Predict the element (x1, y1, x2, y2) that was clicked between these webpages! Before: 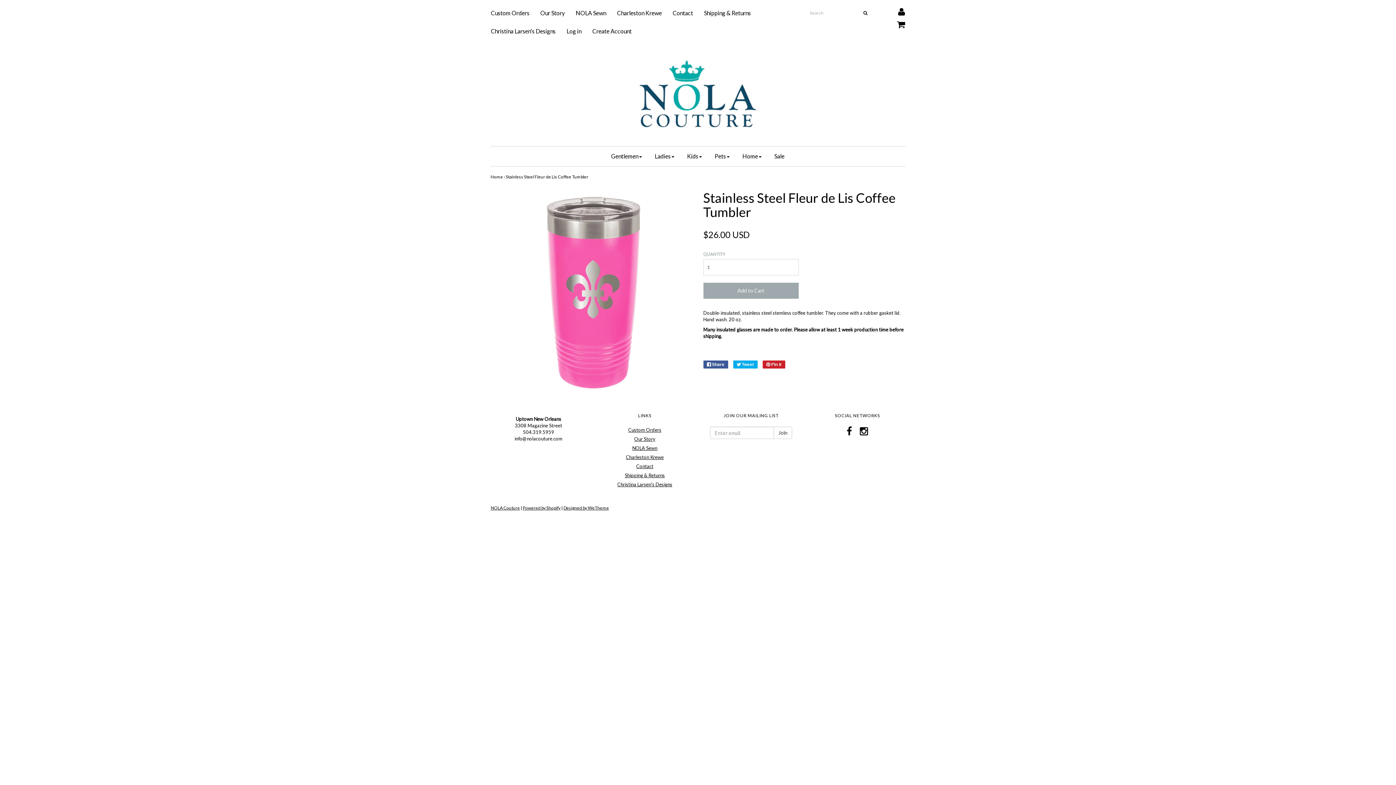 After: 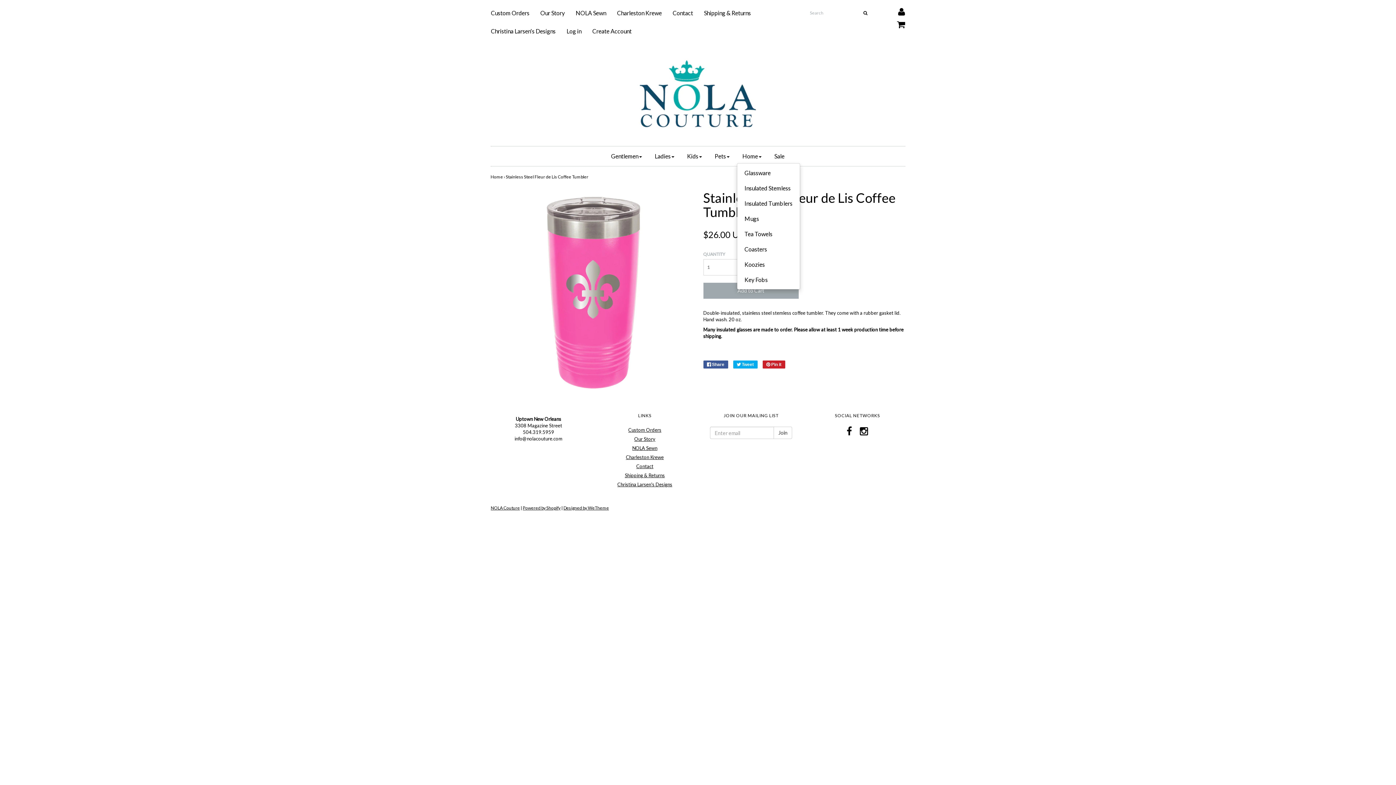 Action: label: Home bbox: (737, 150, 767, 162)